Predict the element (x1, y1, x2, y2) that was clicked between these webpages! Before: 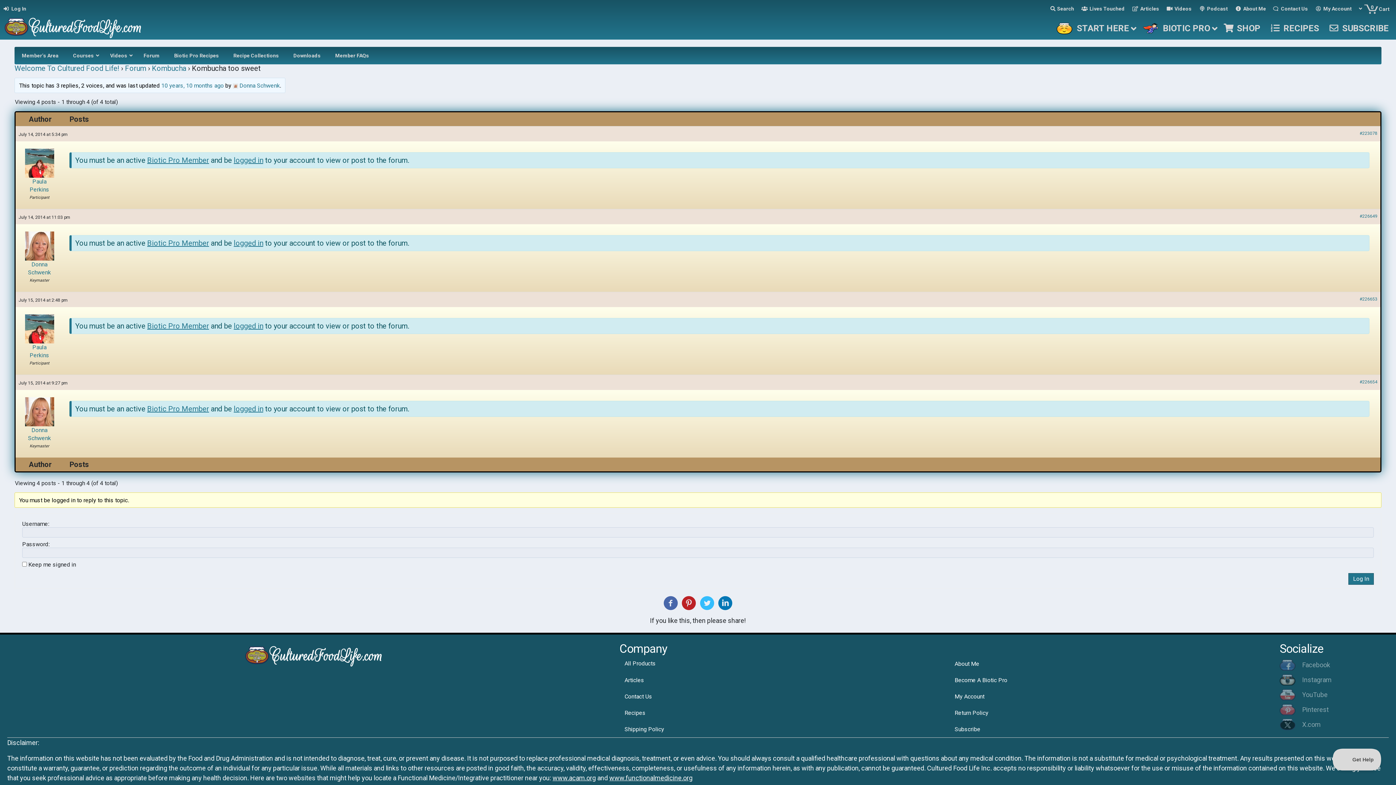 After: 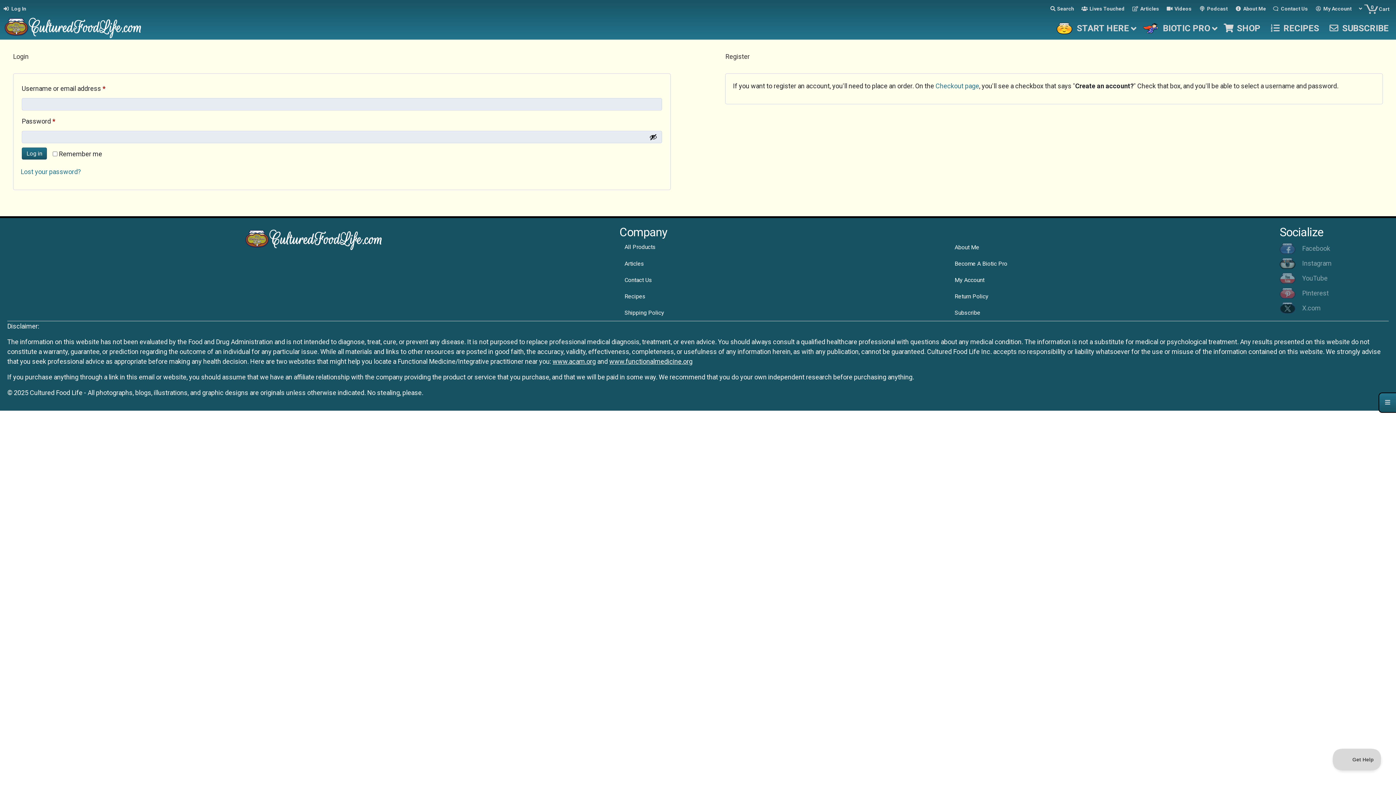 Action: bbox: (286, 46, 328, 64) label: Downloads